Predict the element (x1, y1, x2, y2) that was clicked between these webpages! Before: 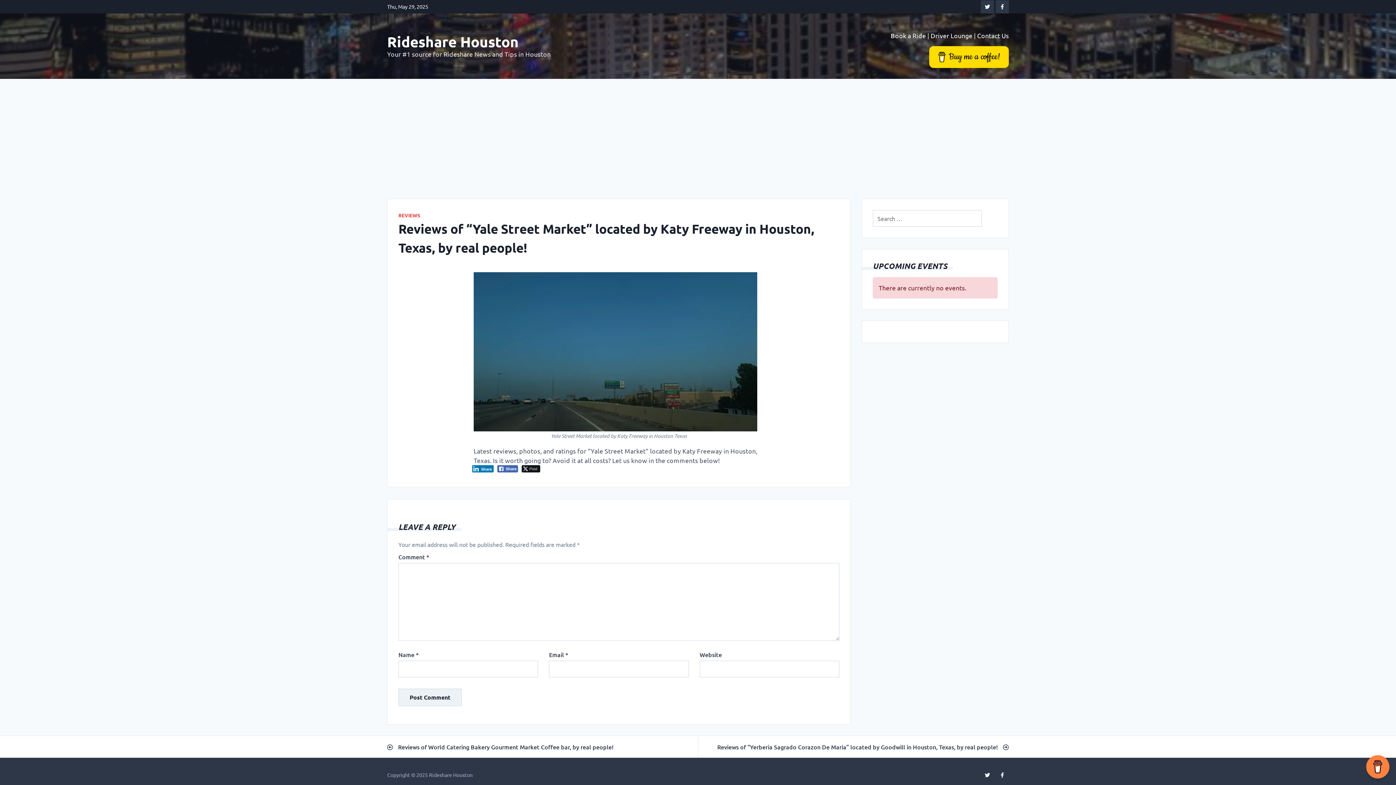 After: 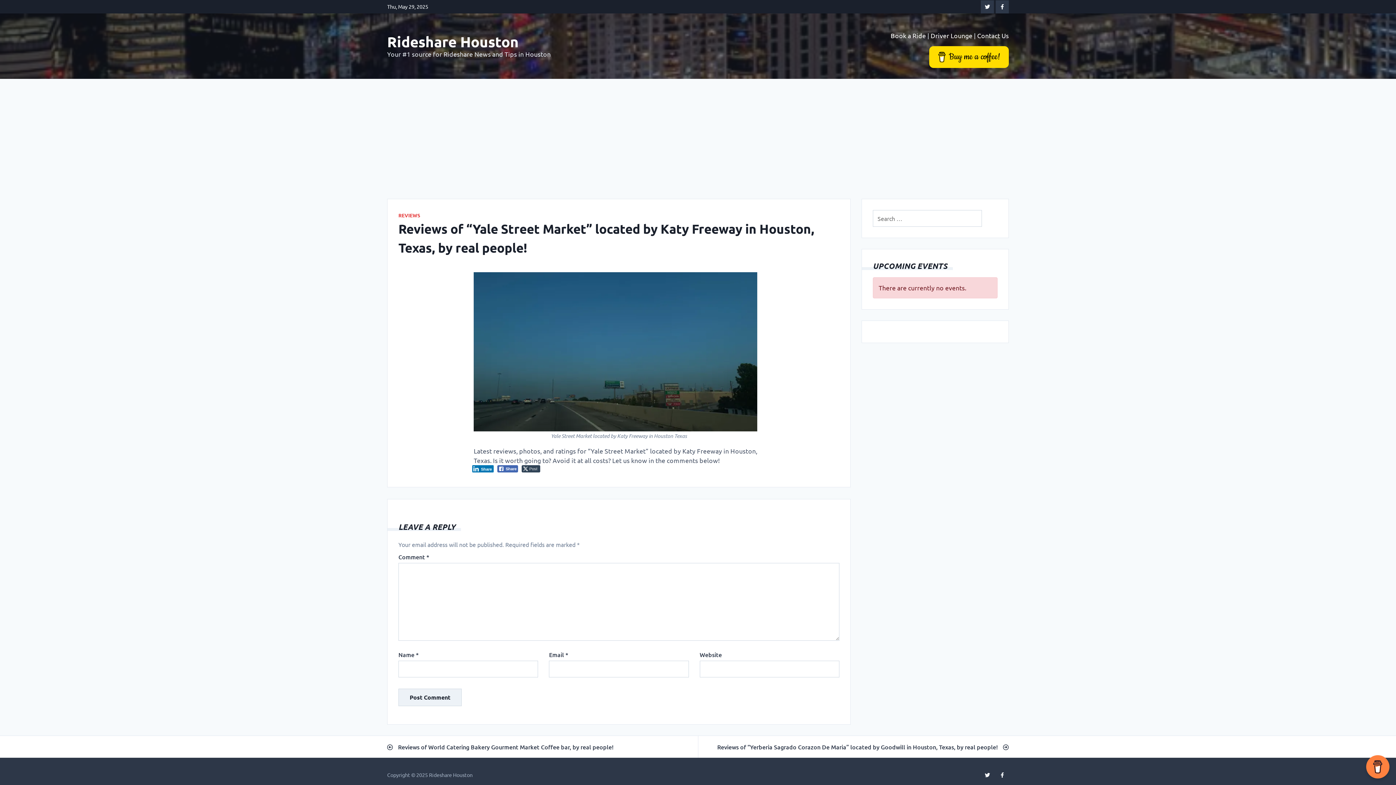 Action: bbox: (521, 465, 540, 472) label: Twitter Share